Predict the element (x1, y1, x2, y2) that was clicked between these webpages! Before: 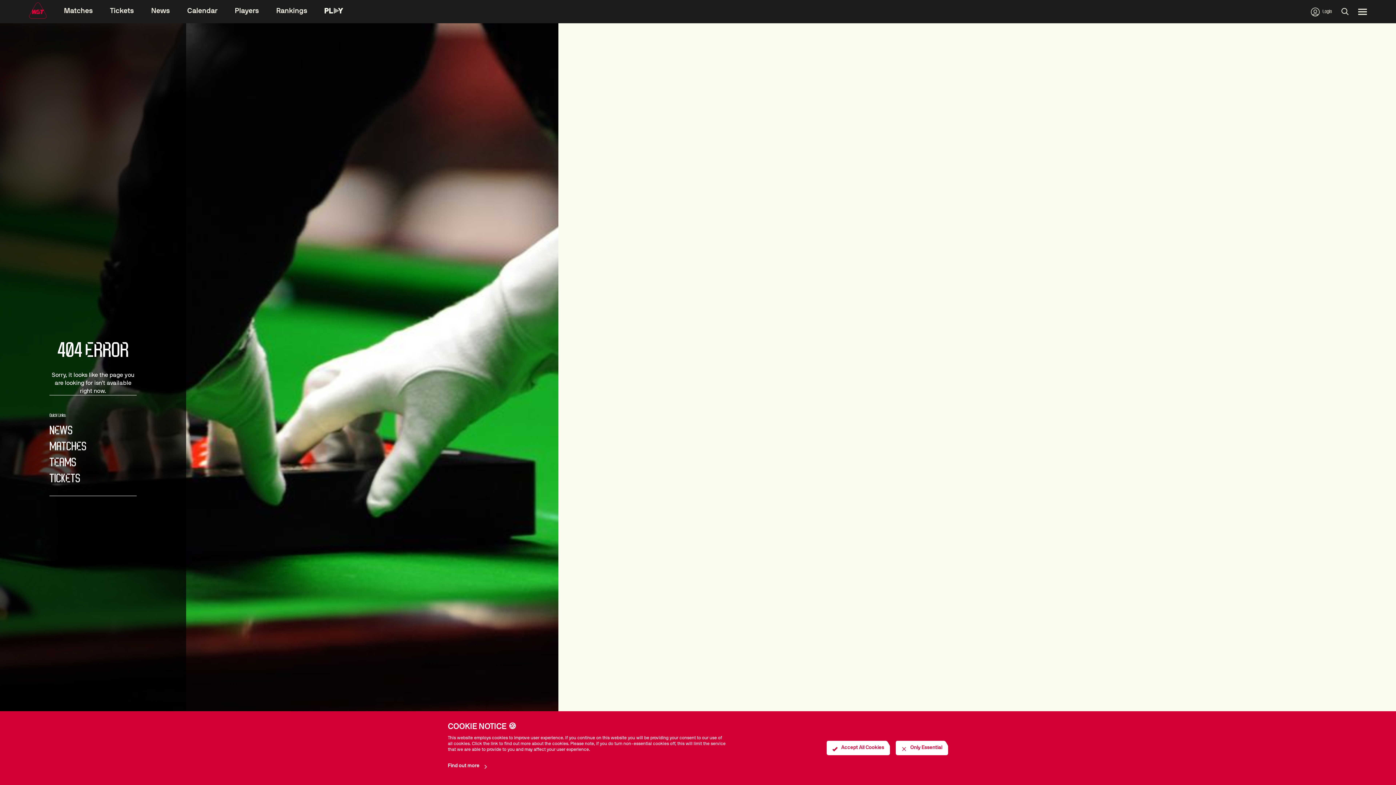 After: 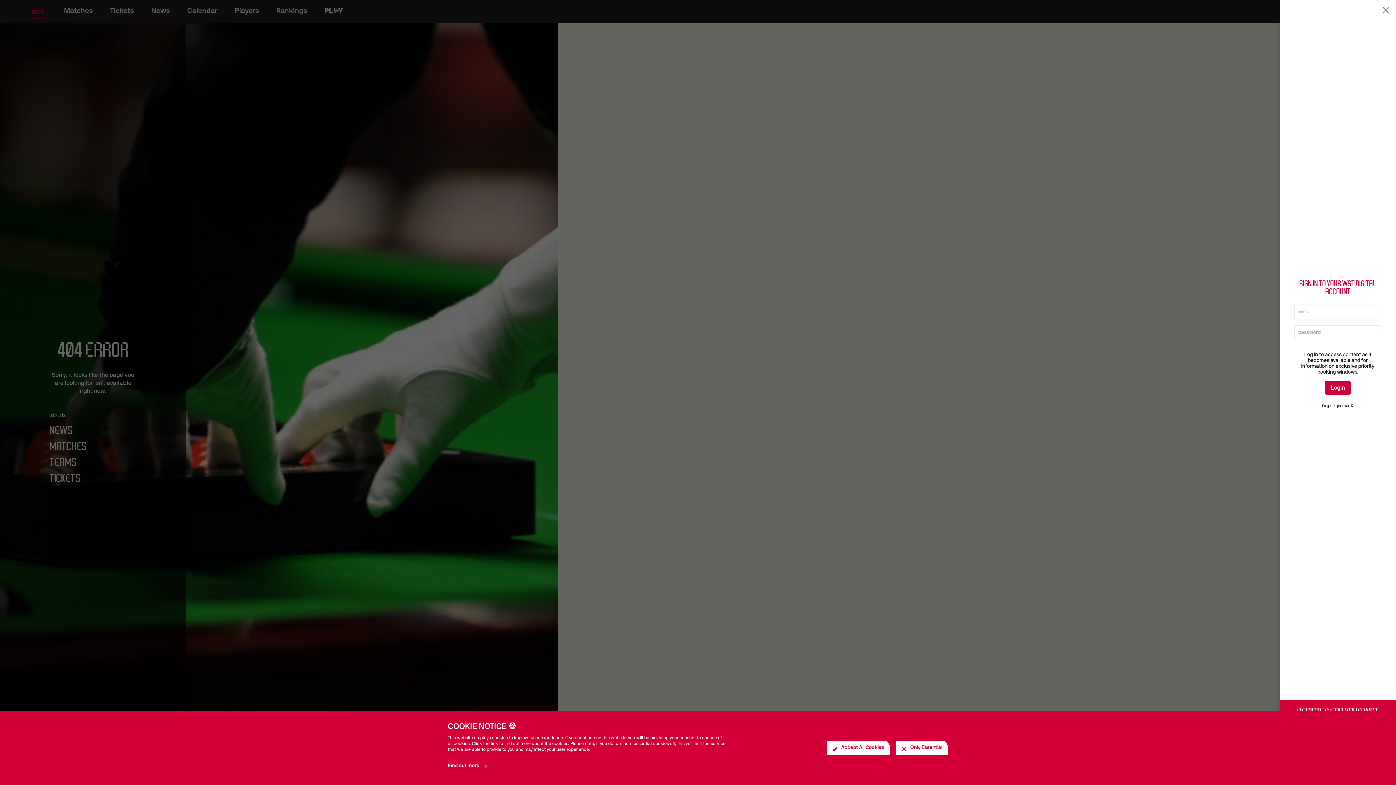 Action: bbox: (1311, 7, 1332, 16) label:  Login